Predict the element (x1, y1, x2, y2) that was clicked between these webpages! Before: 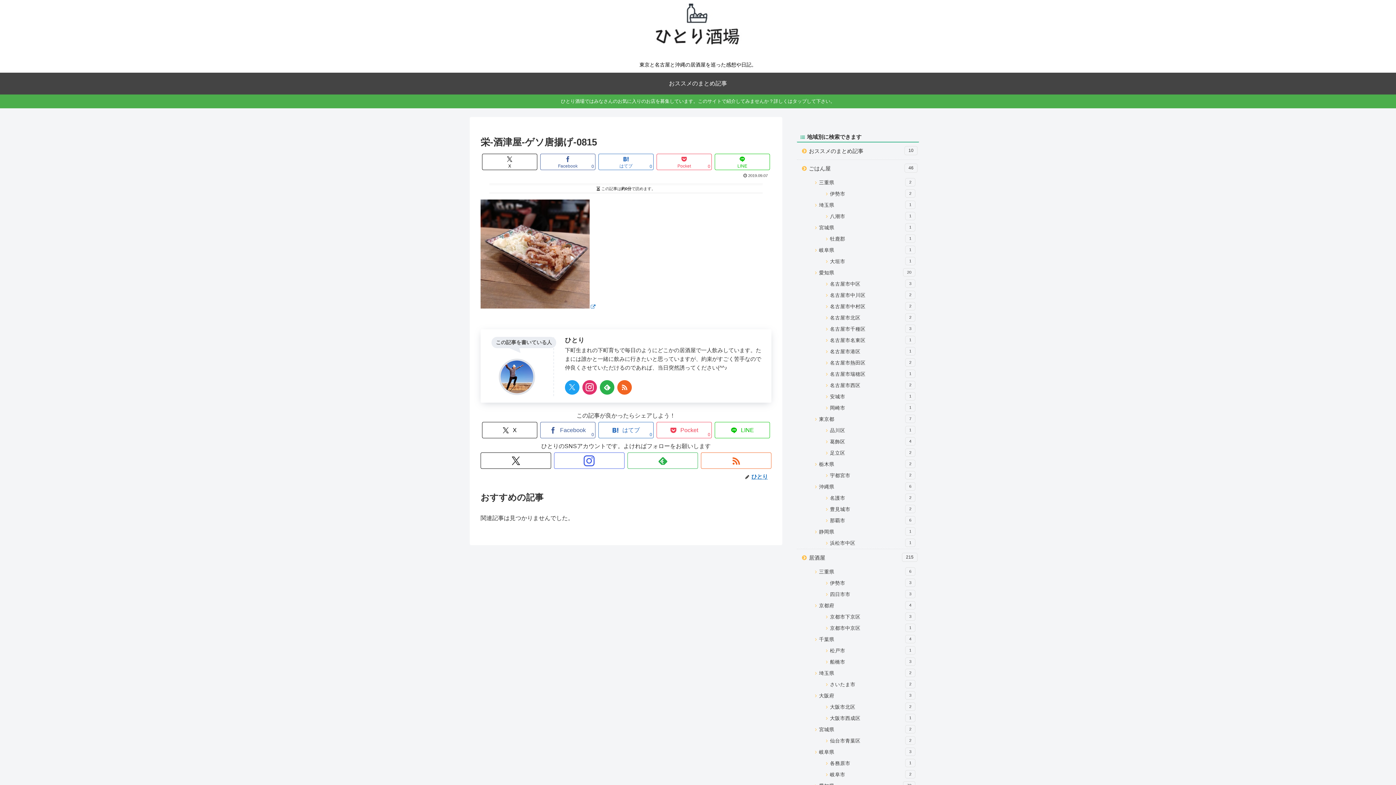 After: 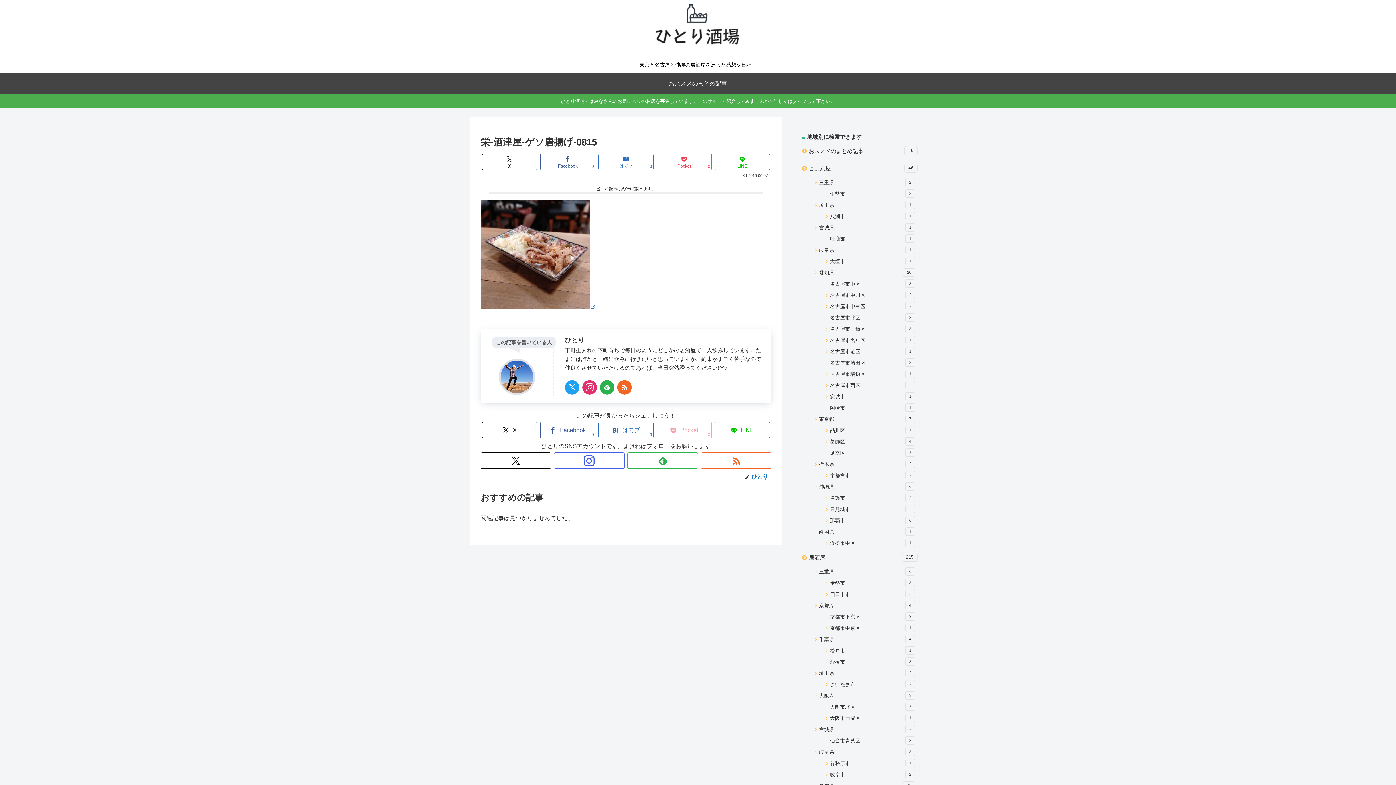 Action: label: Pocketに保存 bbox: (656, 422, 712, 438)